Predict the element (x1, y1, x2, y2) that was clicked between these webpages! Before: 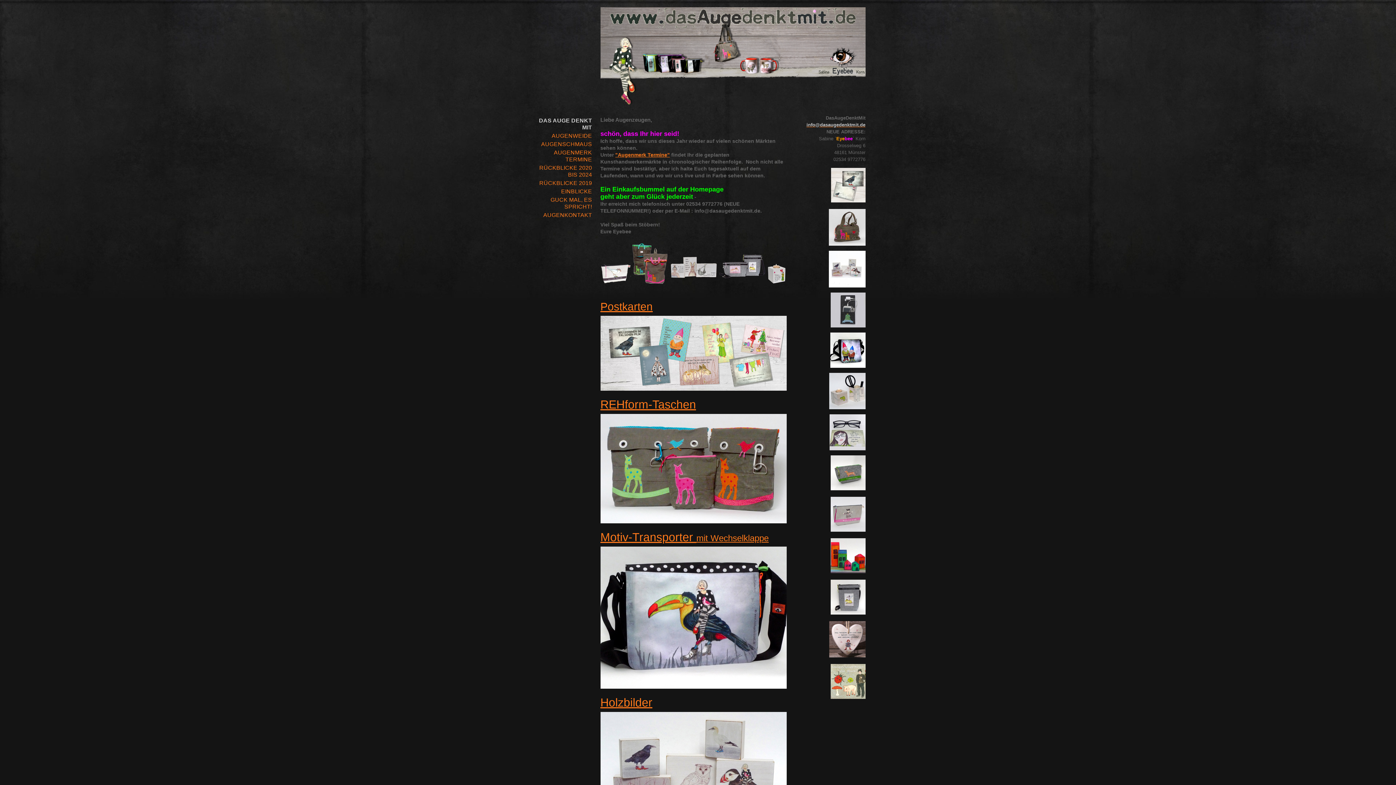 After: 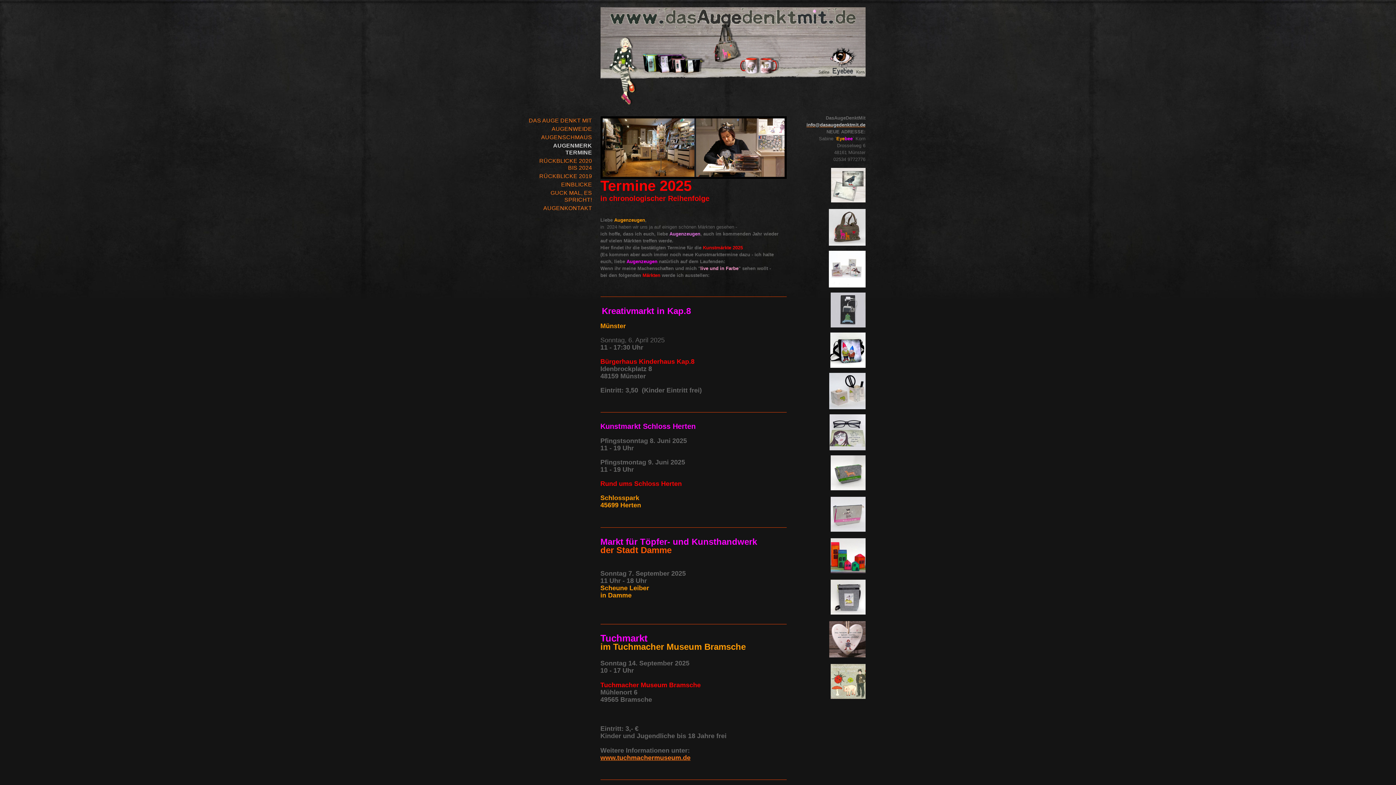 Action: bbox: (615, 152, 670, 157) label: "Augenmerk Termine"